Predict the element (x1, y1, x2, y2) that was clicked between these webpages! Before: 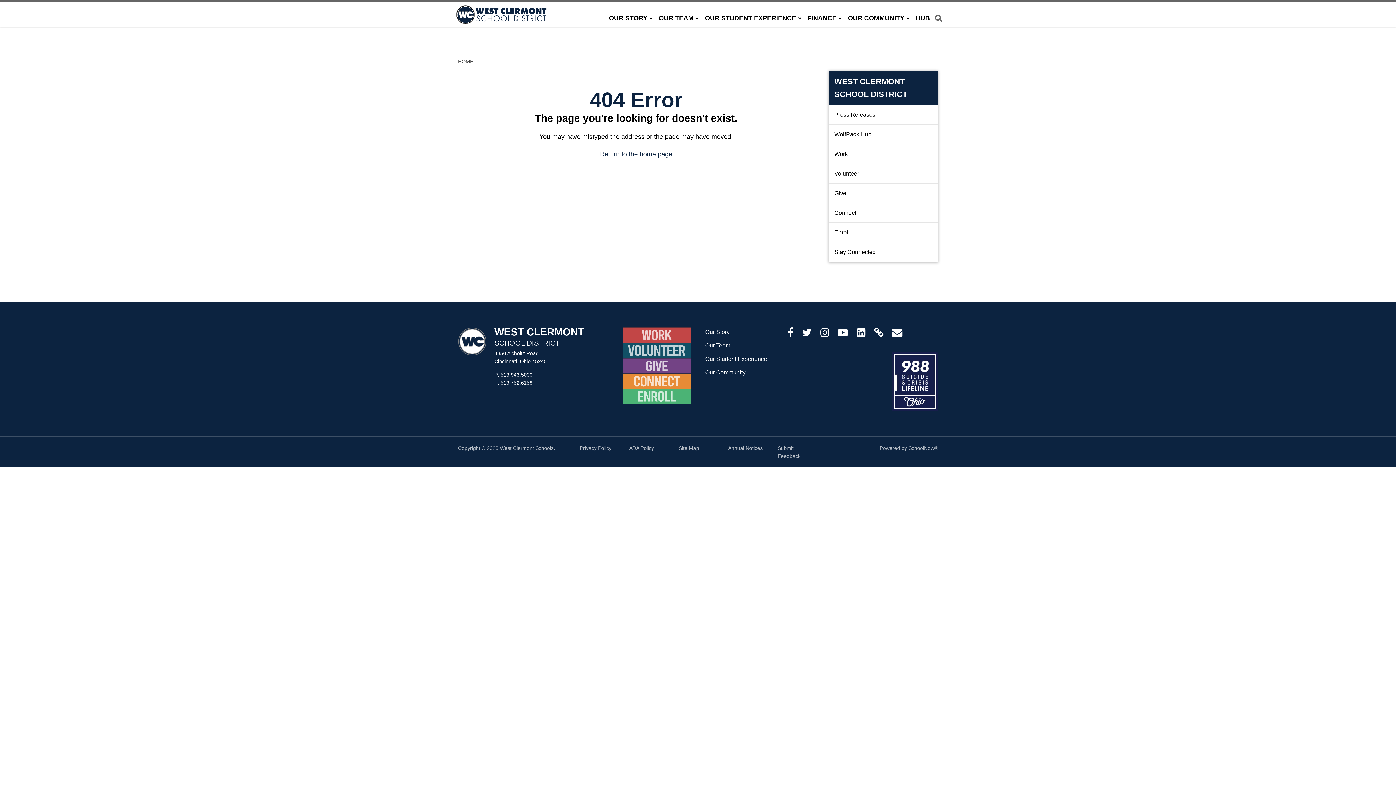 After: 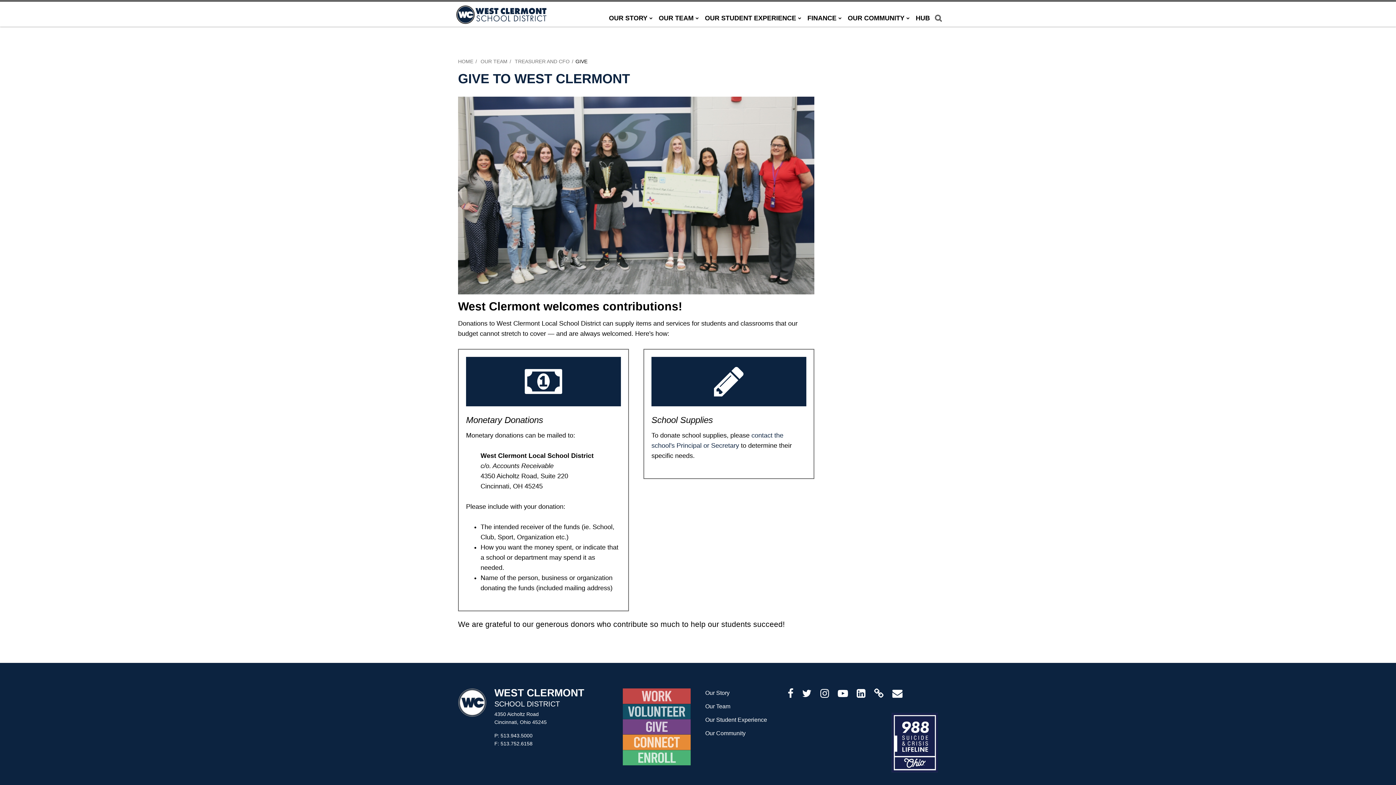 Action: bbox: (829, 183, 938, 202) label: Give